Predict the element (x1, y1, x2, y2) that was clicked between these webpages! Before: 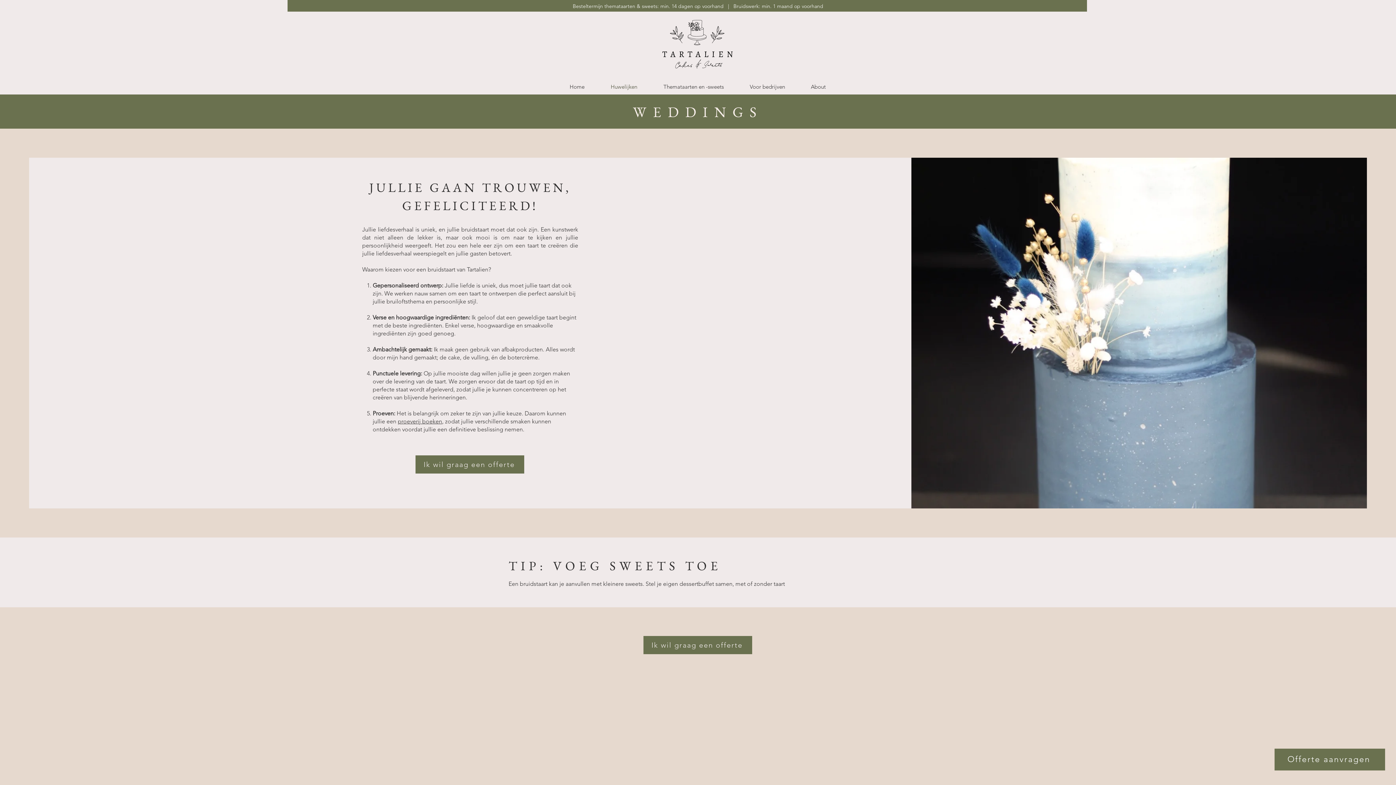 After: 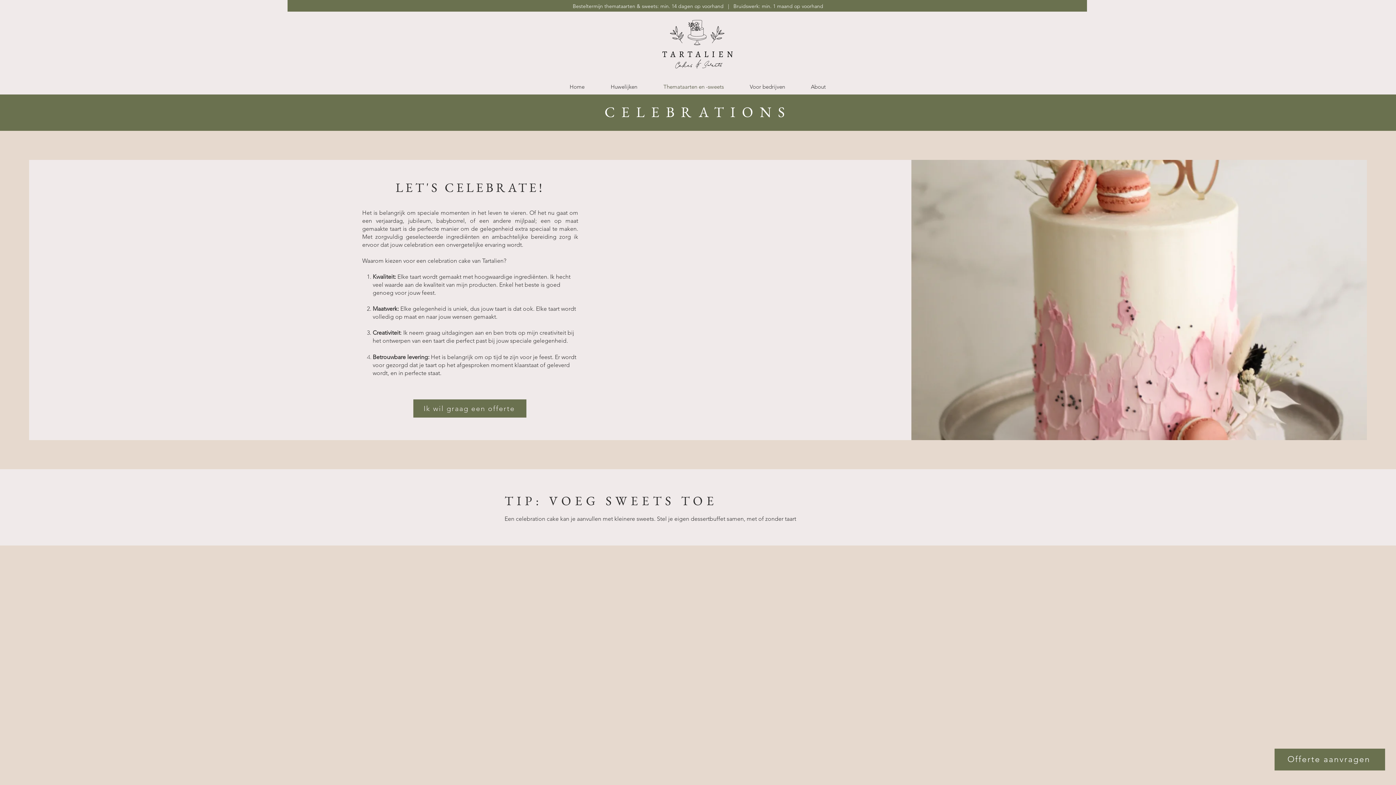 Action: label: Themataarten en -sweets bbox: (650, 82, 737, 91)